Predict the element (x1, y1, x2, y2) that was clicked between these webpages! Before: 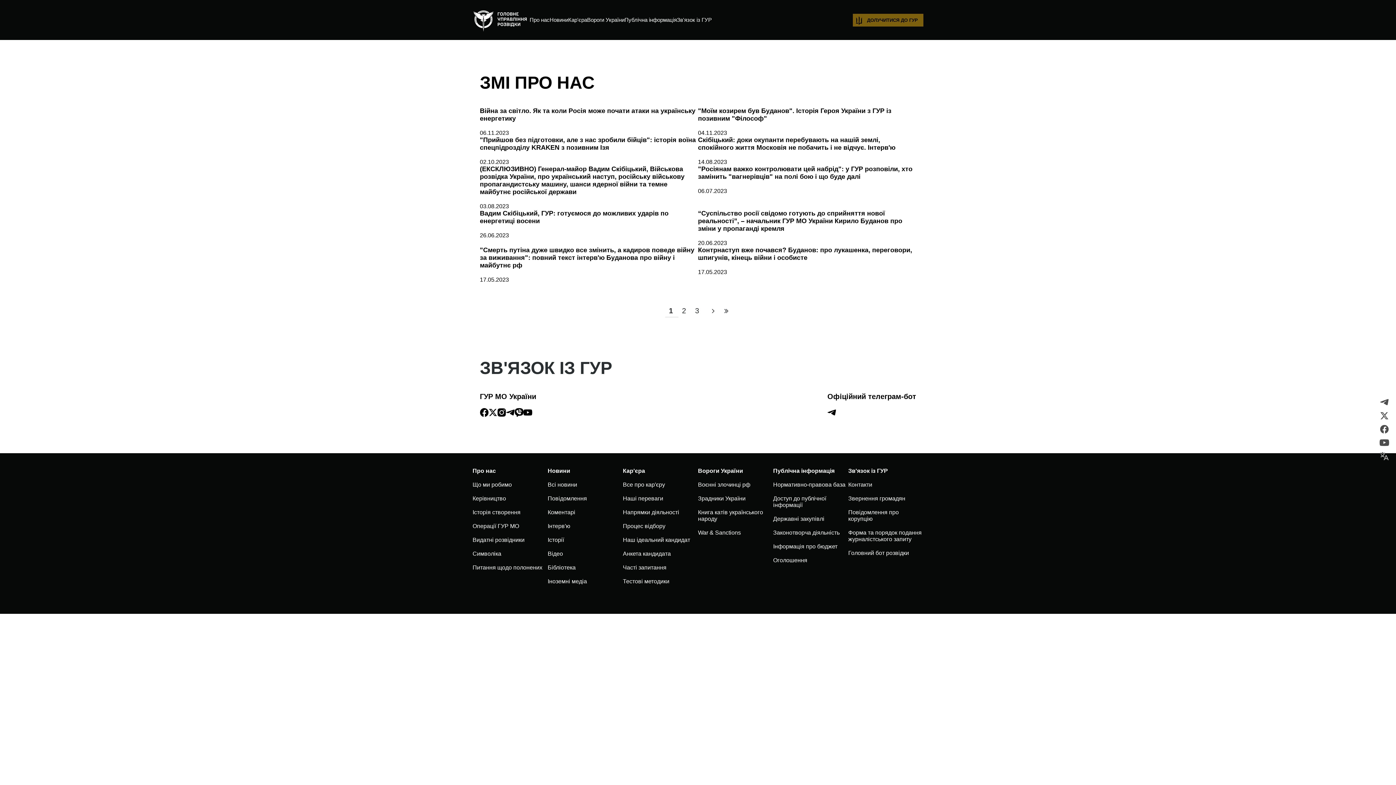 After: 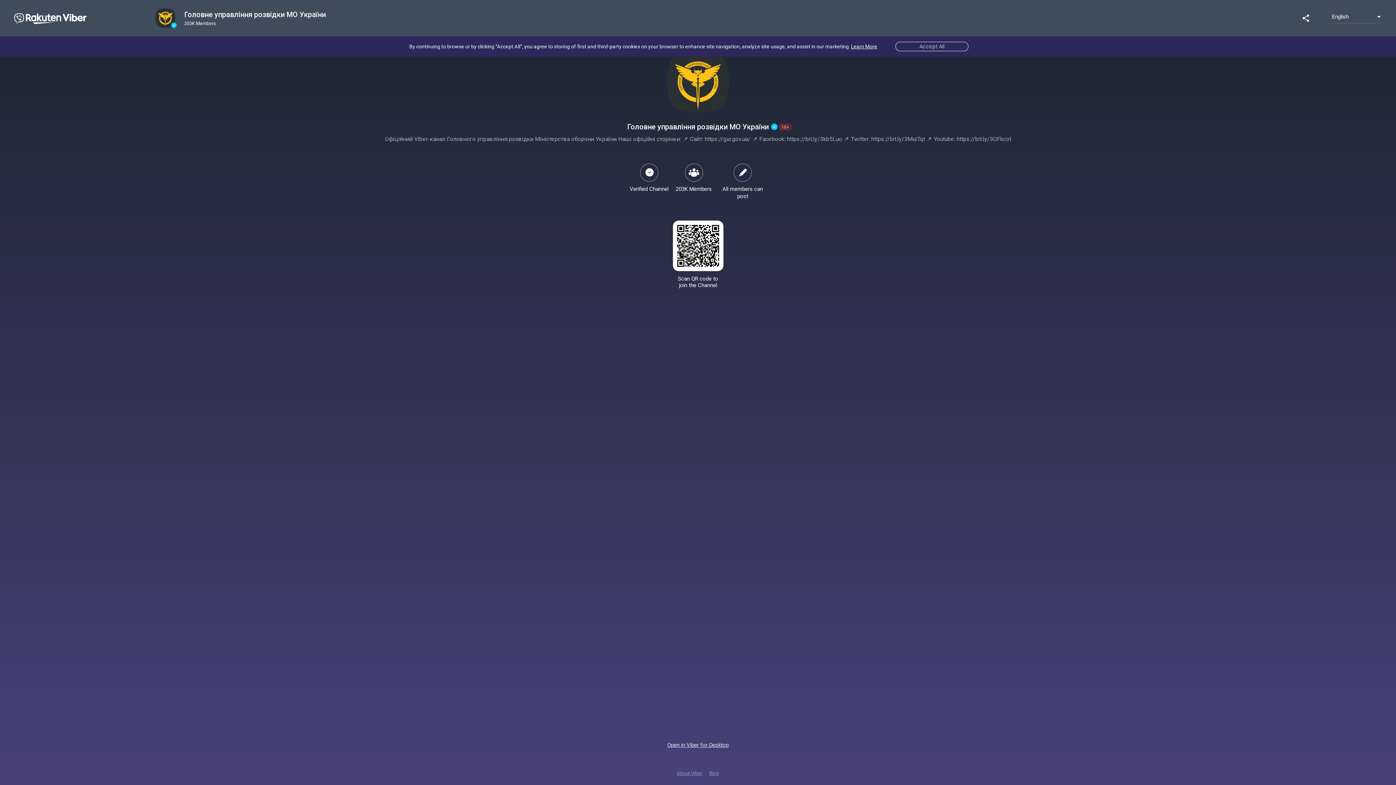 Action: bbox: (514, 408, 523, 417)